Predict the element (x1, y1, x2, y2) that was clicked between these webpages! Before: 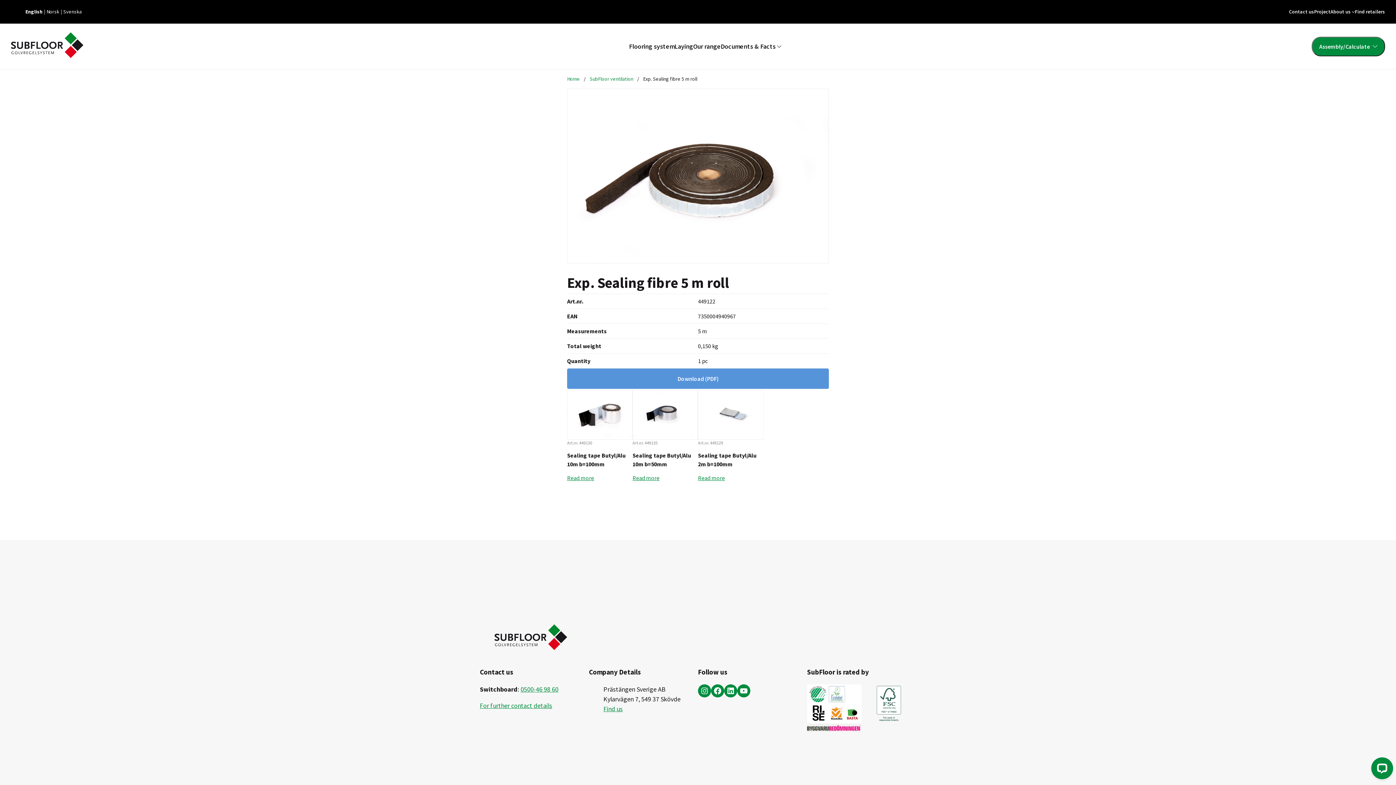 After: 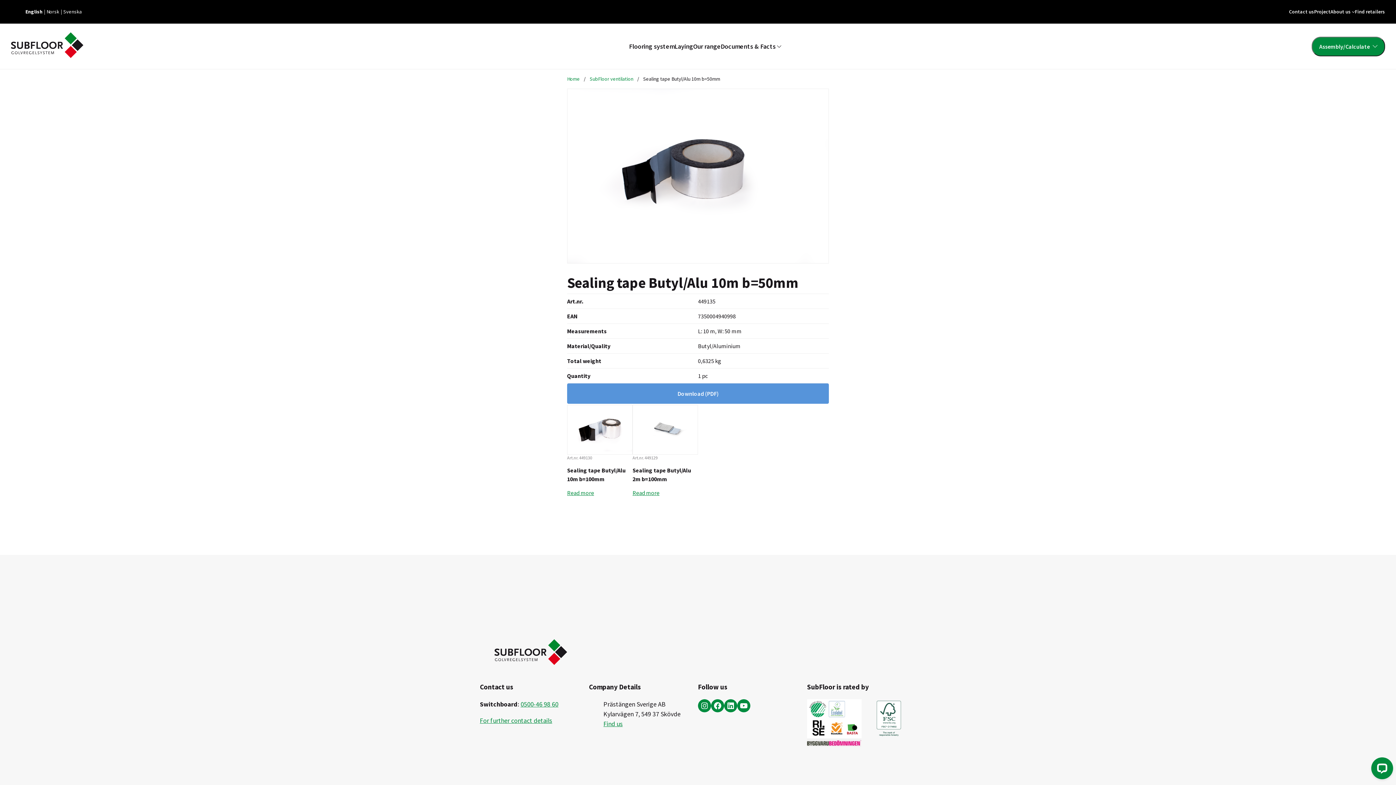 Action: bbox: (632, 390, 698, 440)